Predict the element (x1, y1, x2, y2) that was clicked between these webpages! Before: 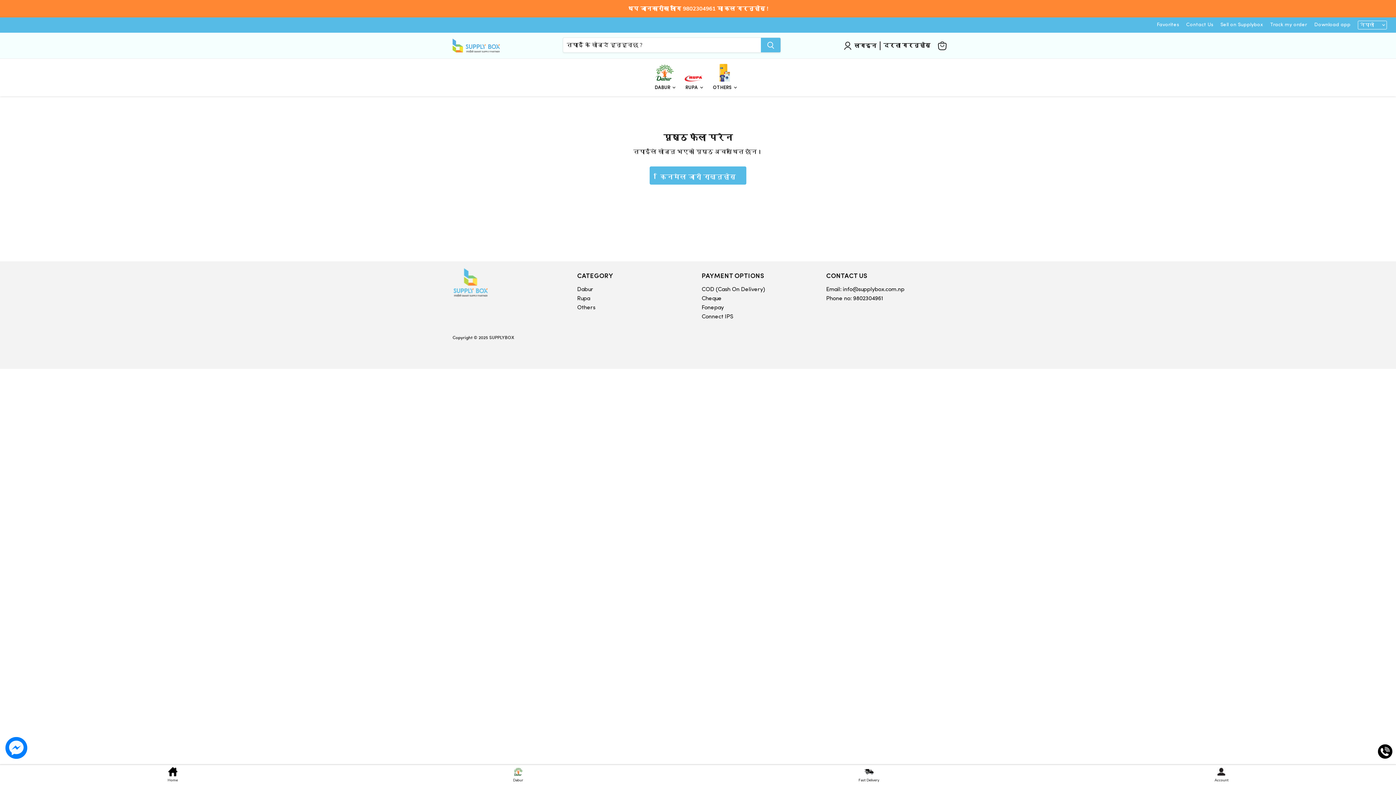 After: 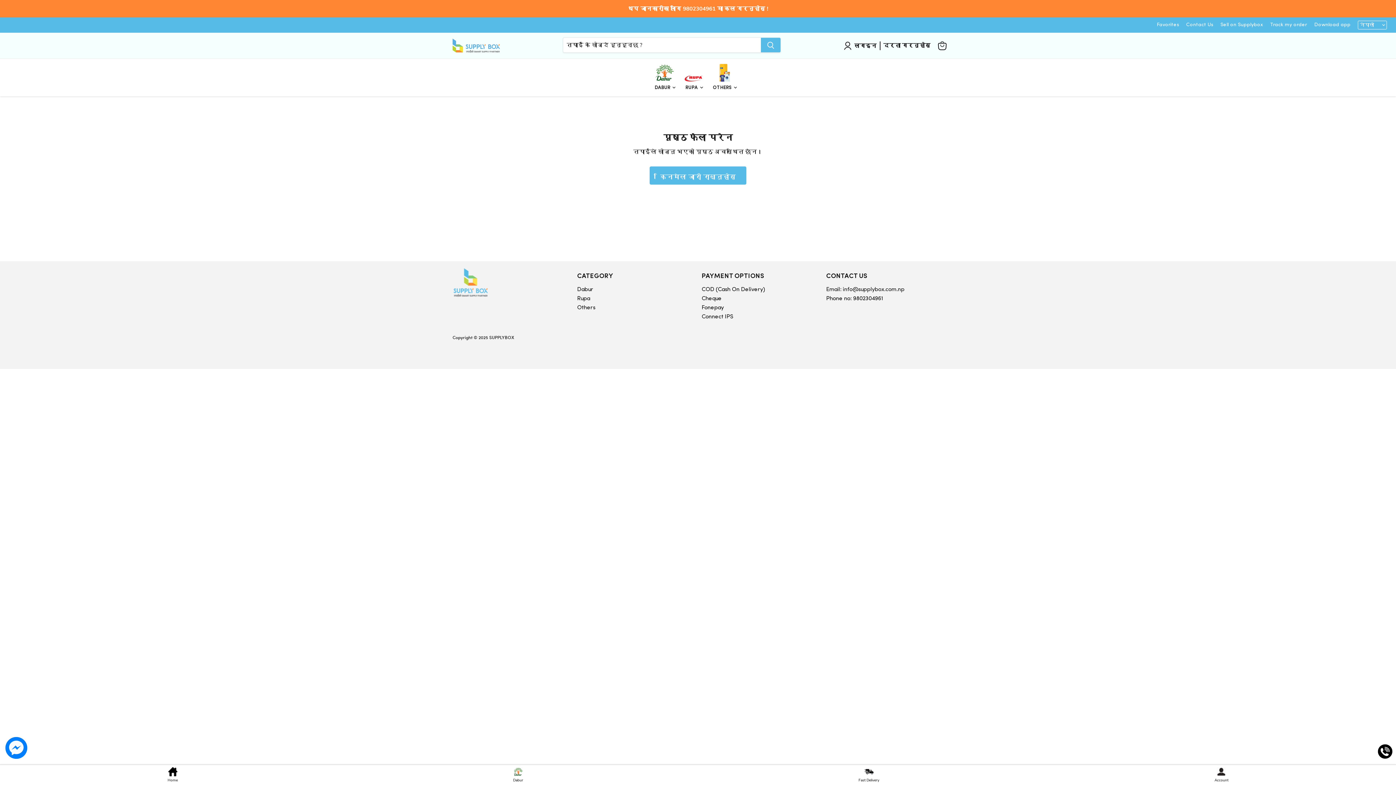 Action: label: Email: info@supplybox.com.np bbox: (826, 286, 904, 292)